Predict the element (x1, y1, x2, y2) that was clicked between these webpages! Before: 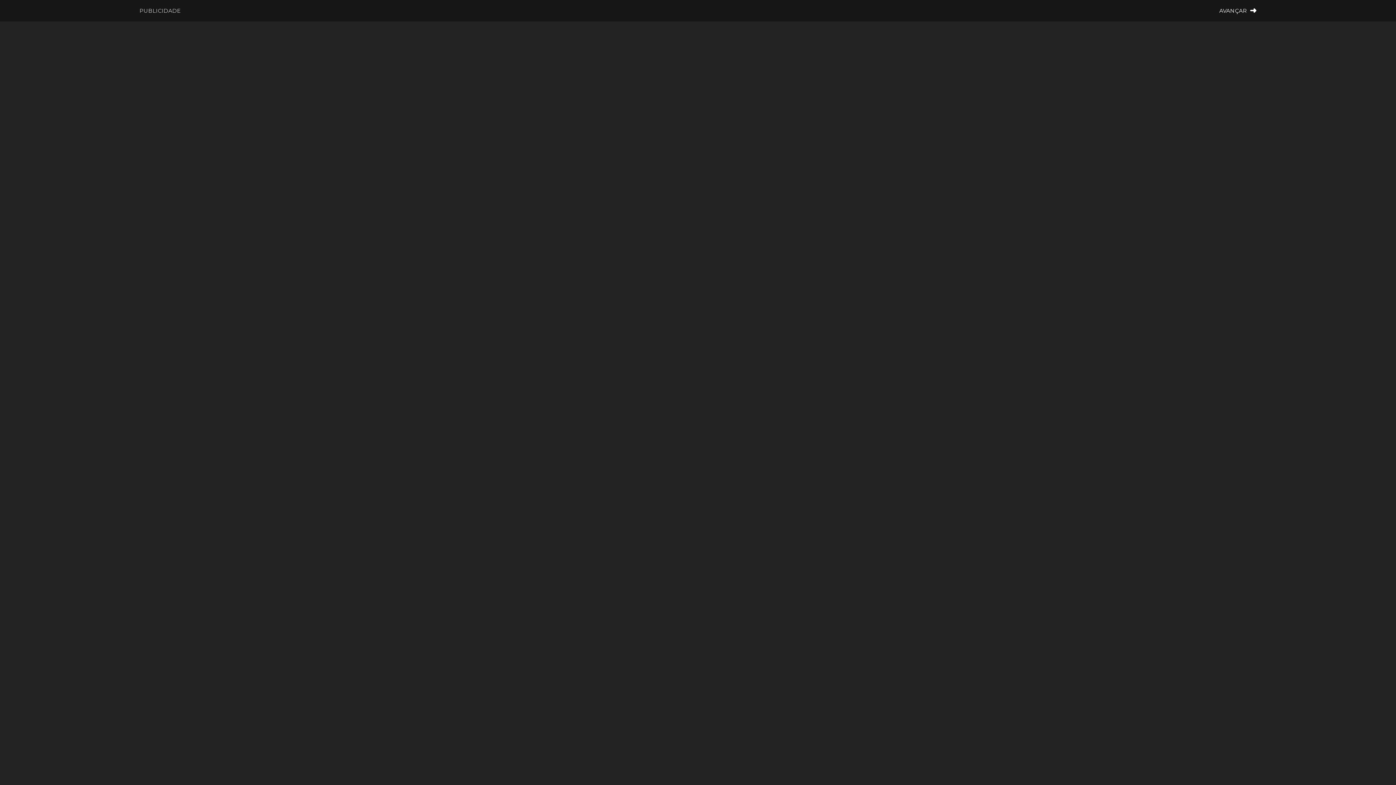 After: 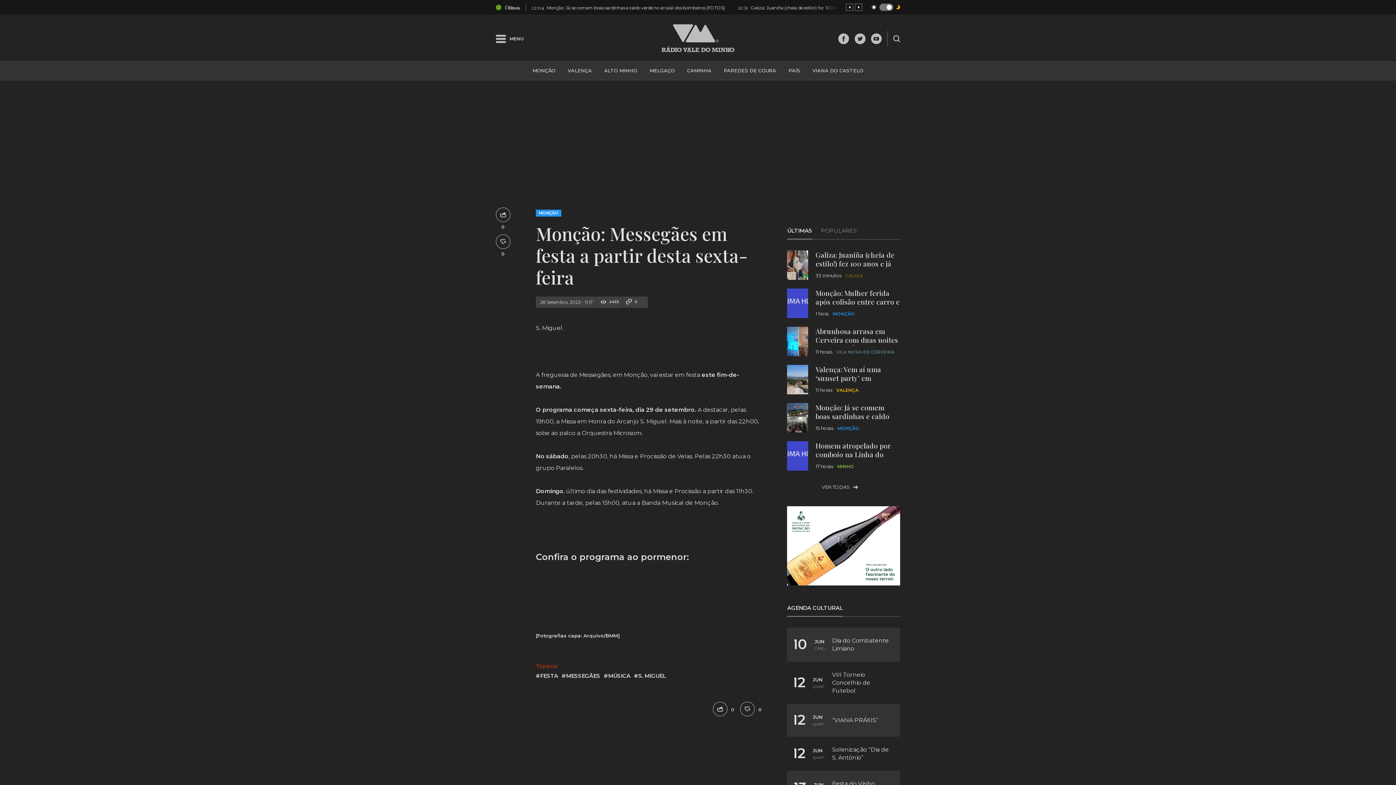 Action: bbox: (1219, 5, 1256, 15) label: AVANÇAR 